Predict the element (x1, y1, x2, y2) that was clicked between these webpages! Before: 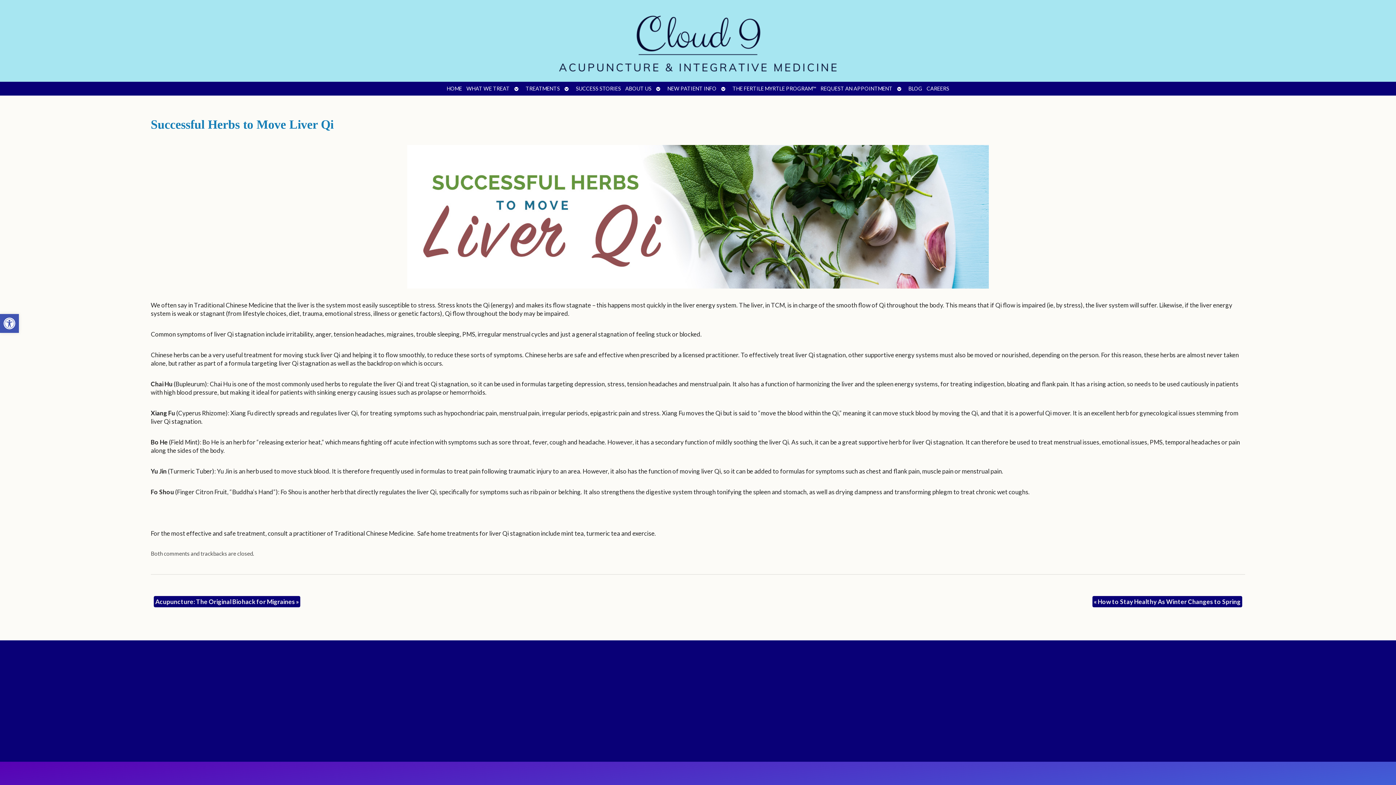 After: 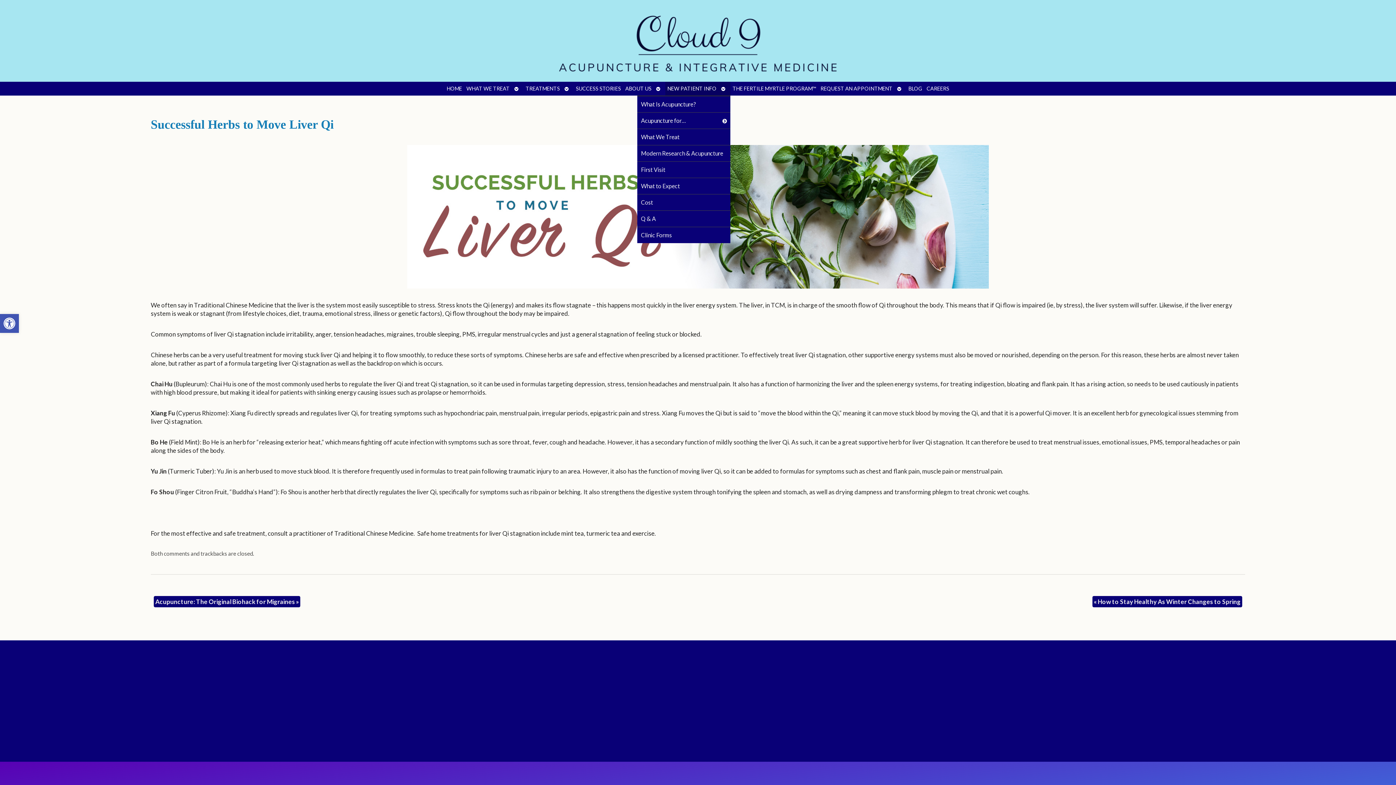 Action: bbox: (665, 81, 718, 95) label: NEW PATIENT INFO